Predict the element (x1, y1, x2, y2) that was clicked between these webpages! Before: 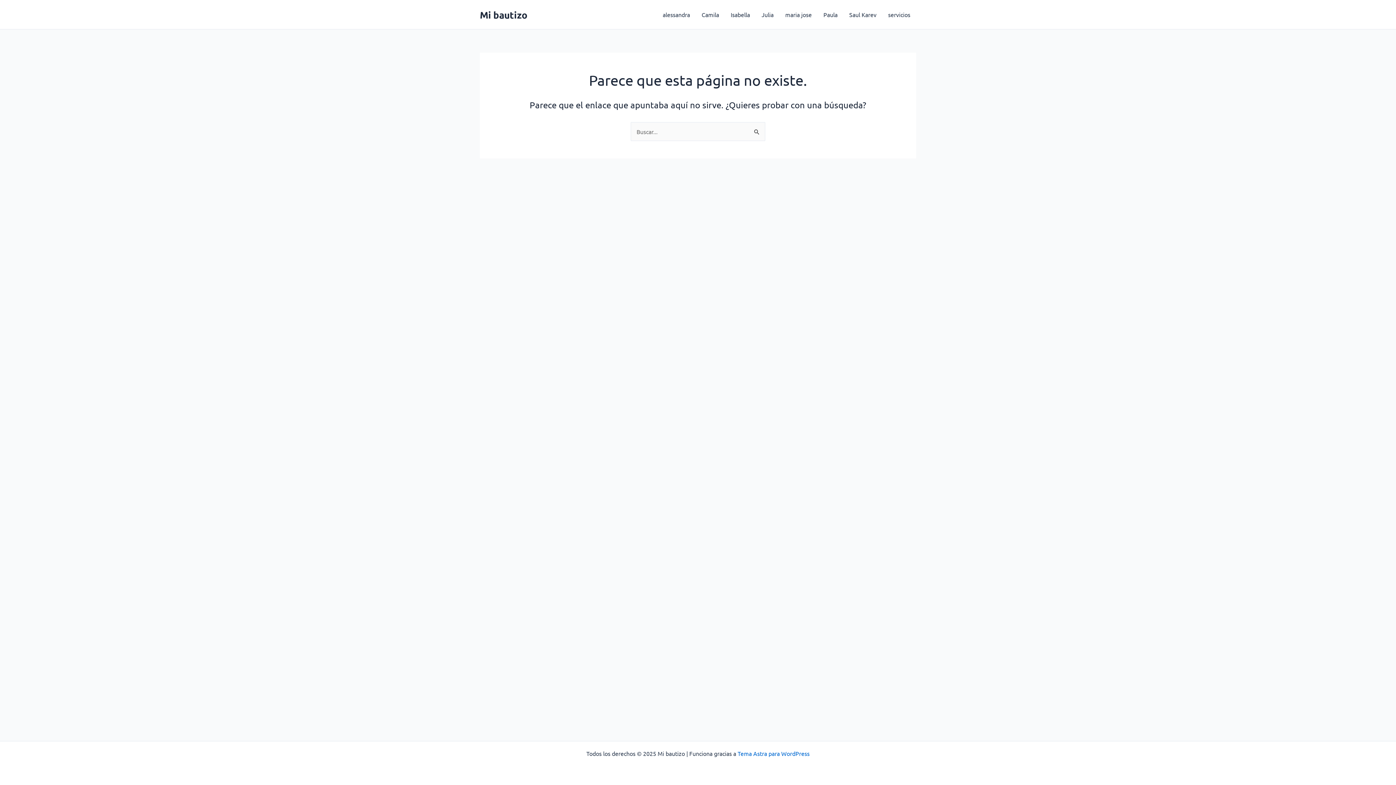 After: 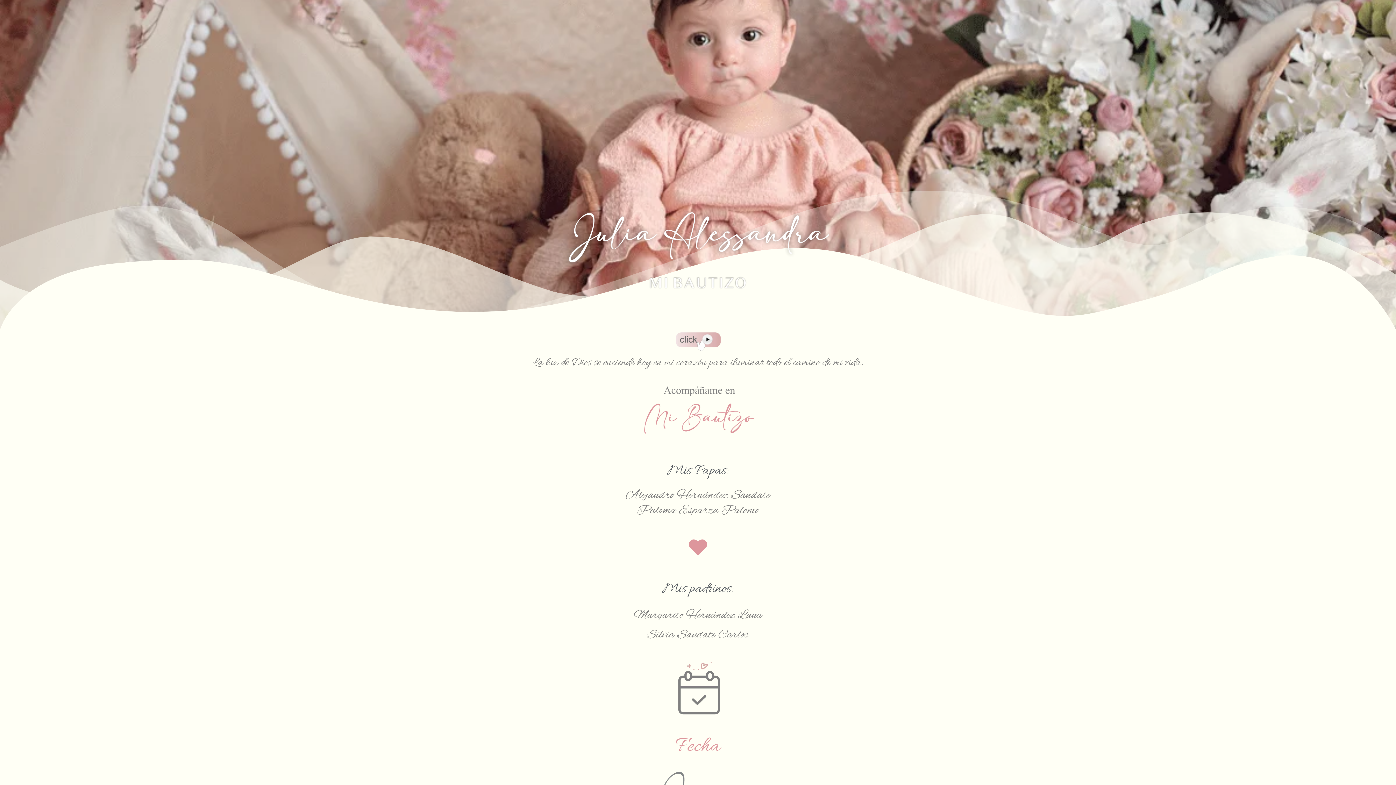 Action: bbox: (657, 0, 696, 29) label: alessandra